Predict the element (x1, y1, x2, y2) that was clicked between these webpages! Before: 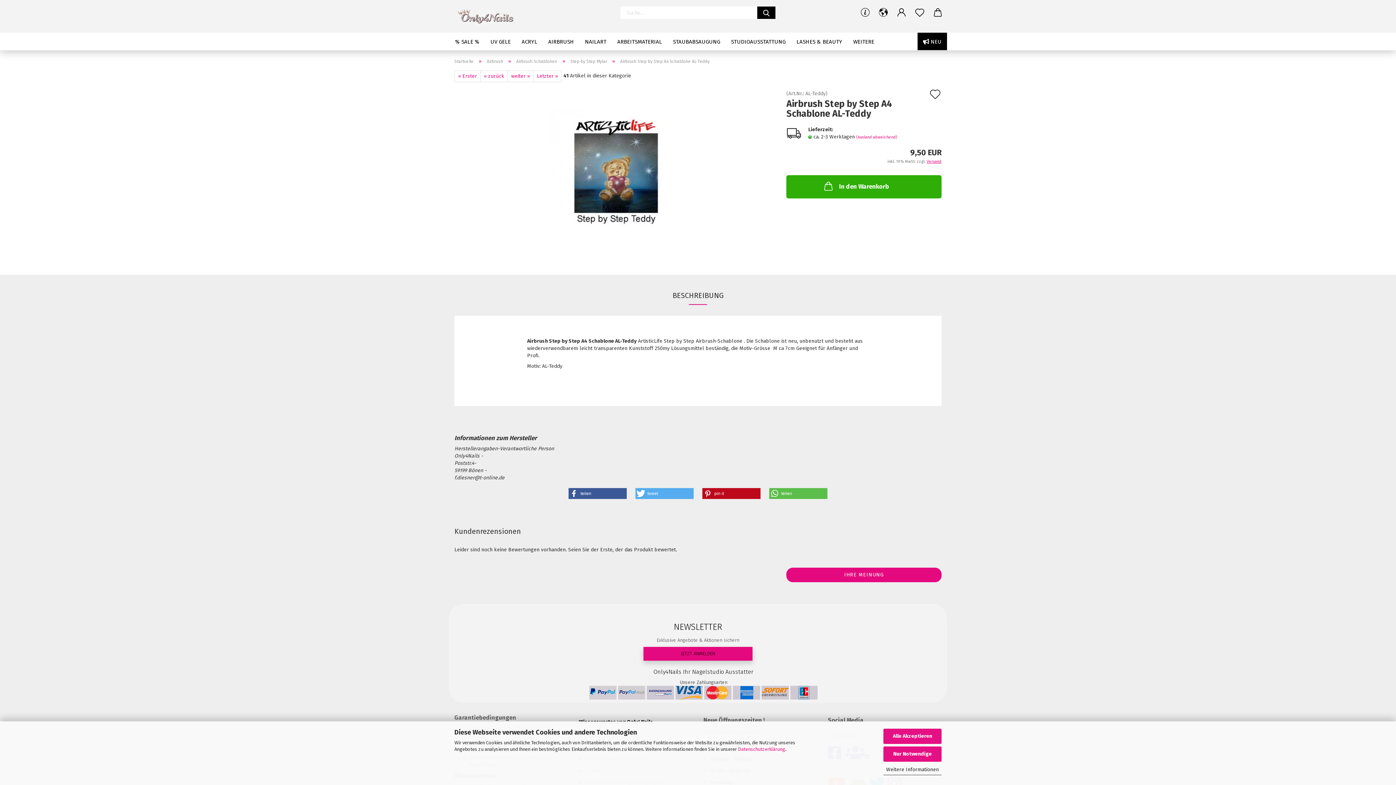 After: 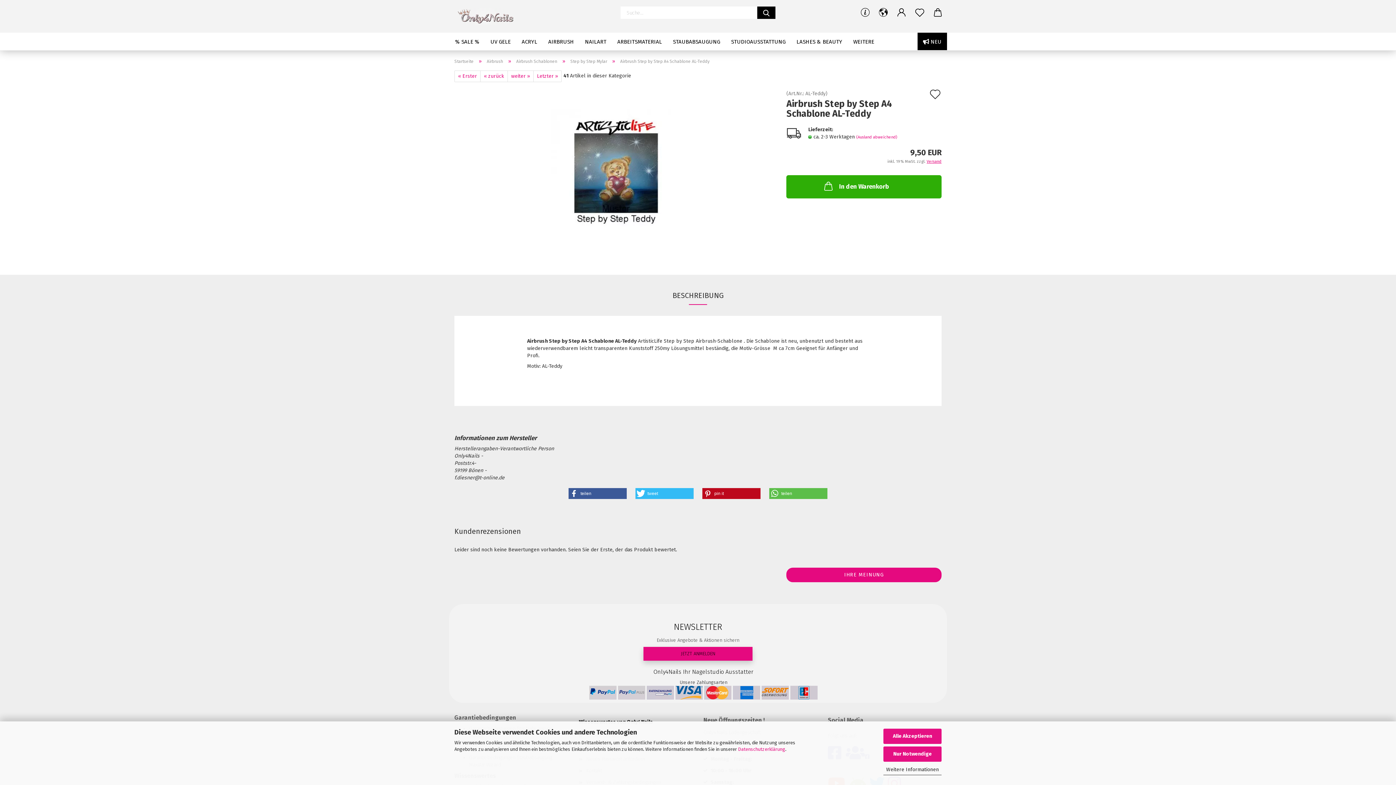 Action: label: Bei Twitter teilen bbox: (635, 488, 693, 499)